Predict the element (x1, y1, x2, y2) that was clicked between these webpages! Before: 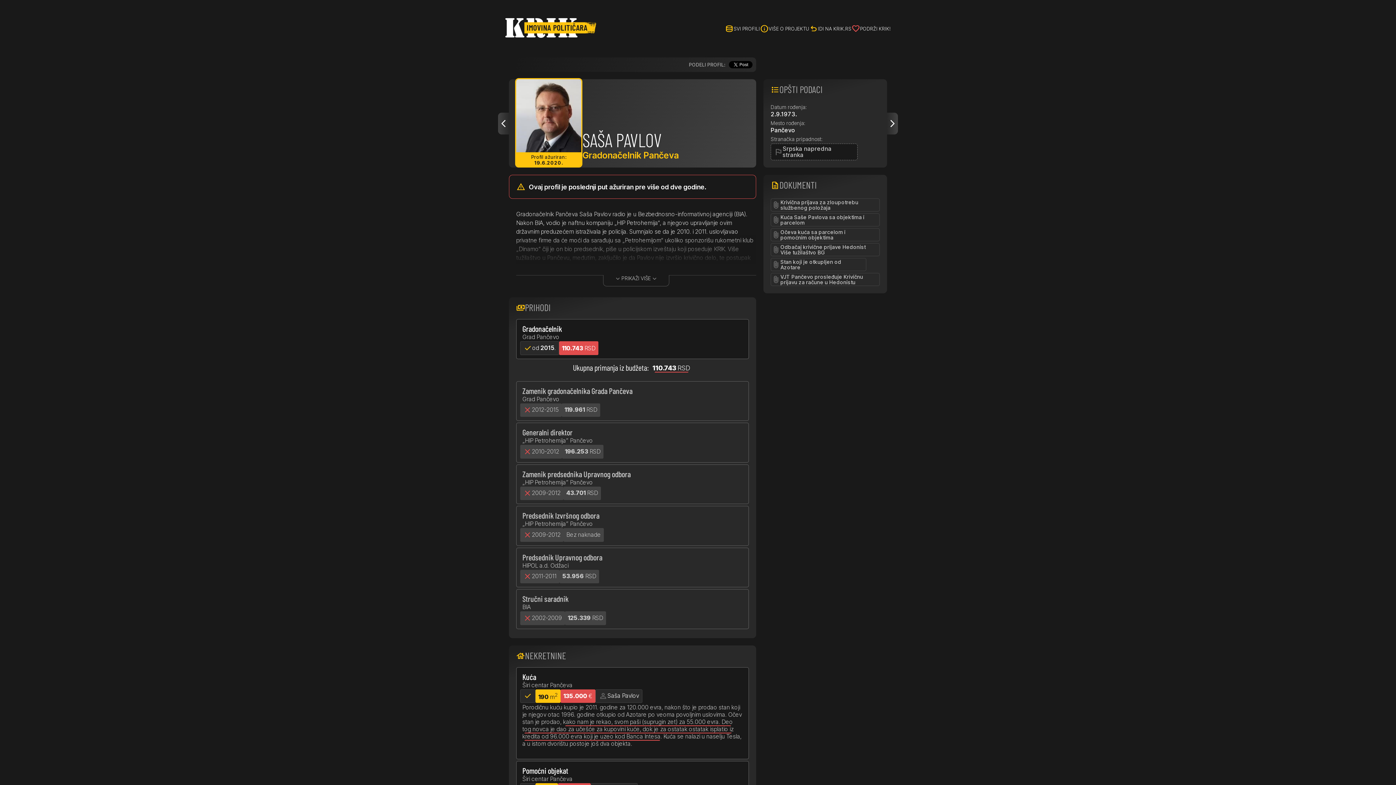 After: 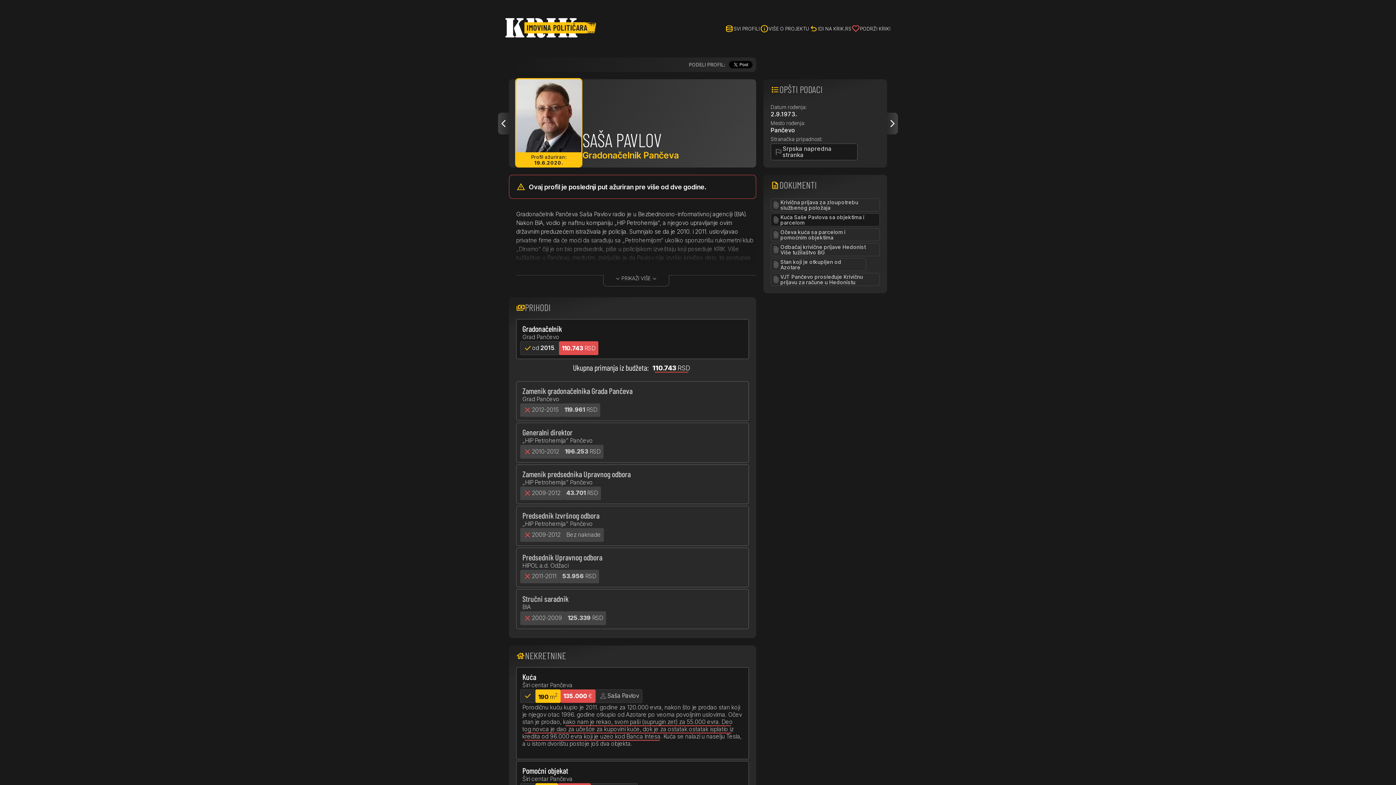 Action: bbox: (770, 211, 880, 226) label: attach_file
Kuća Saše Pavlova sa objektima i parcelom